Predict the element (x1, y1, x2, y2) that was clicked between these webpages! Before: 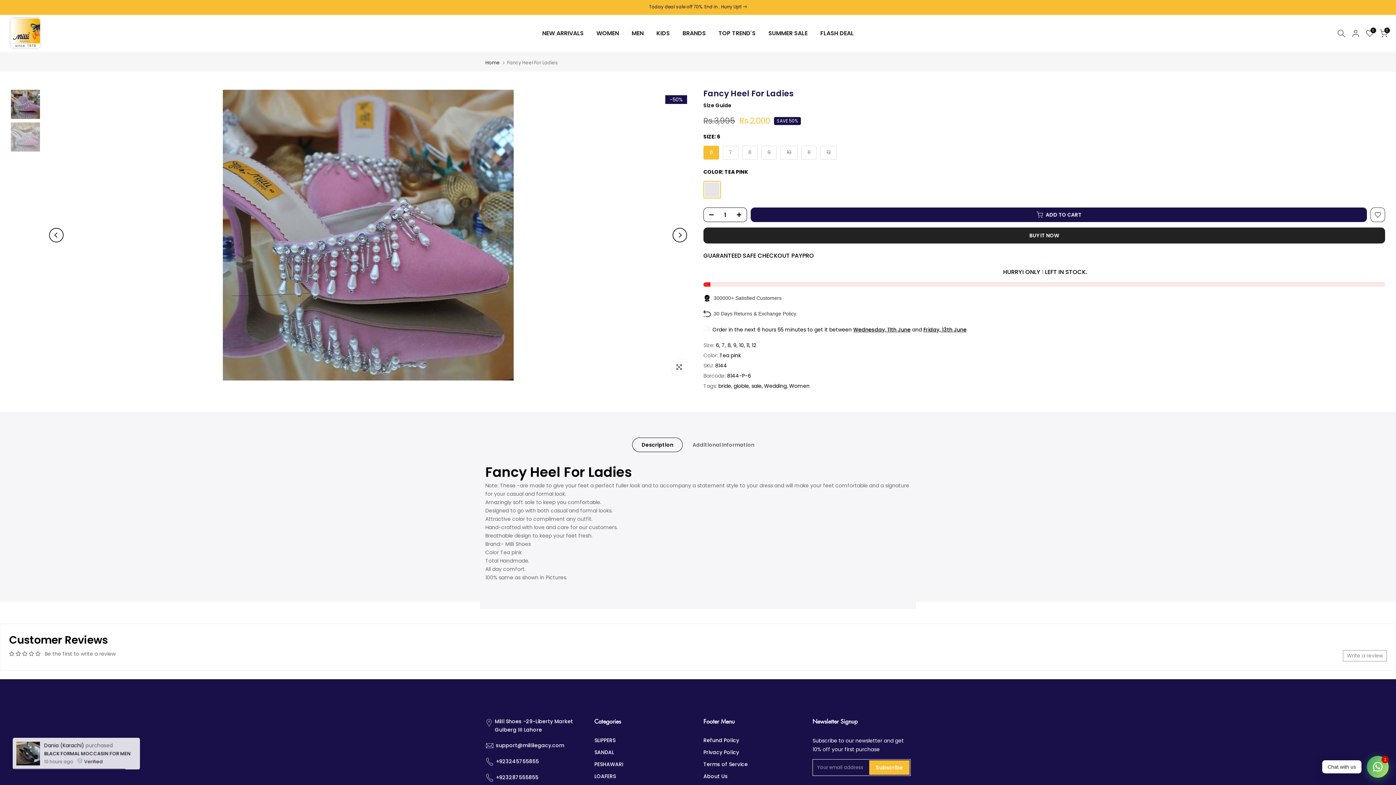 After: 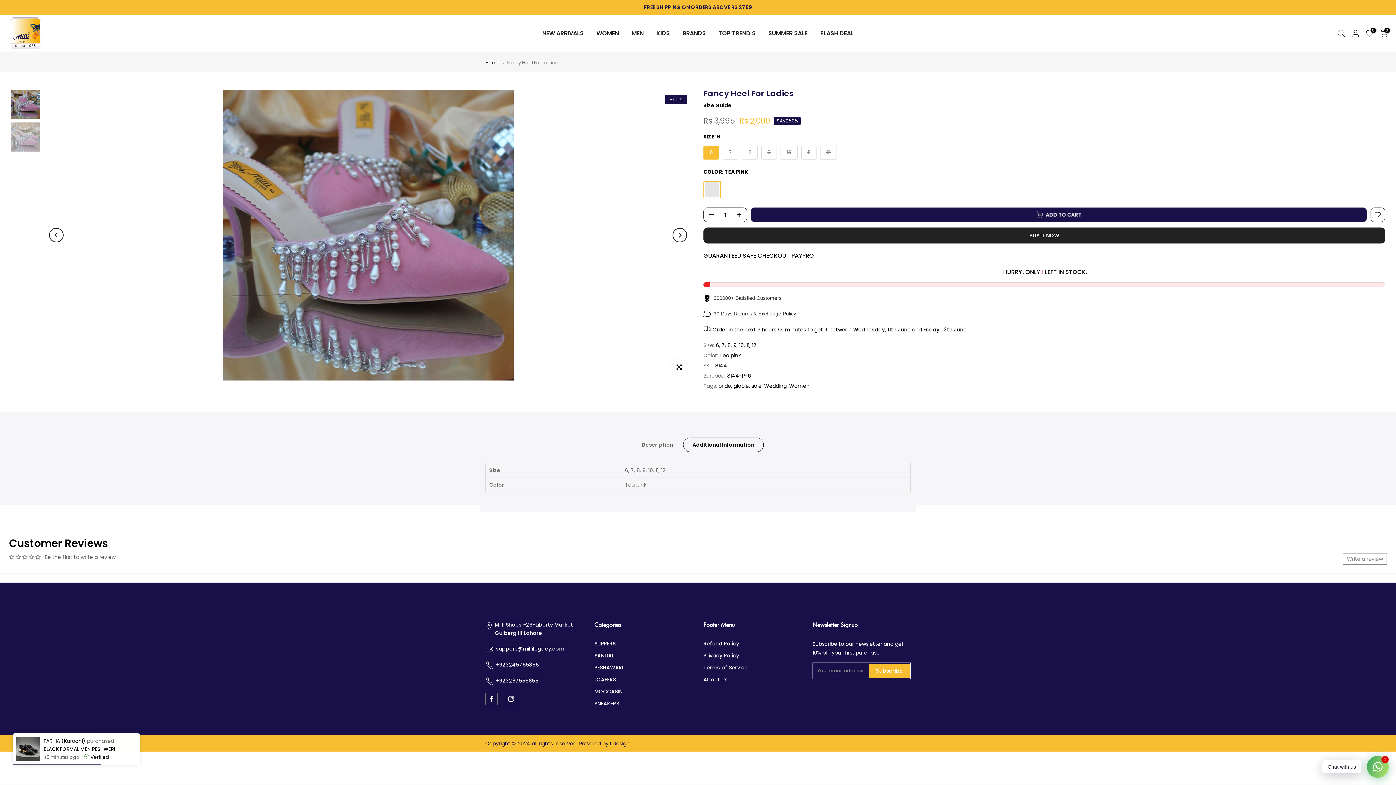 Action: bbox: (683, 437, 764, 452) label: Additional Information